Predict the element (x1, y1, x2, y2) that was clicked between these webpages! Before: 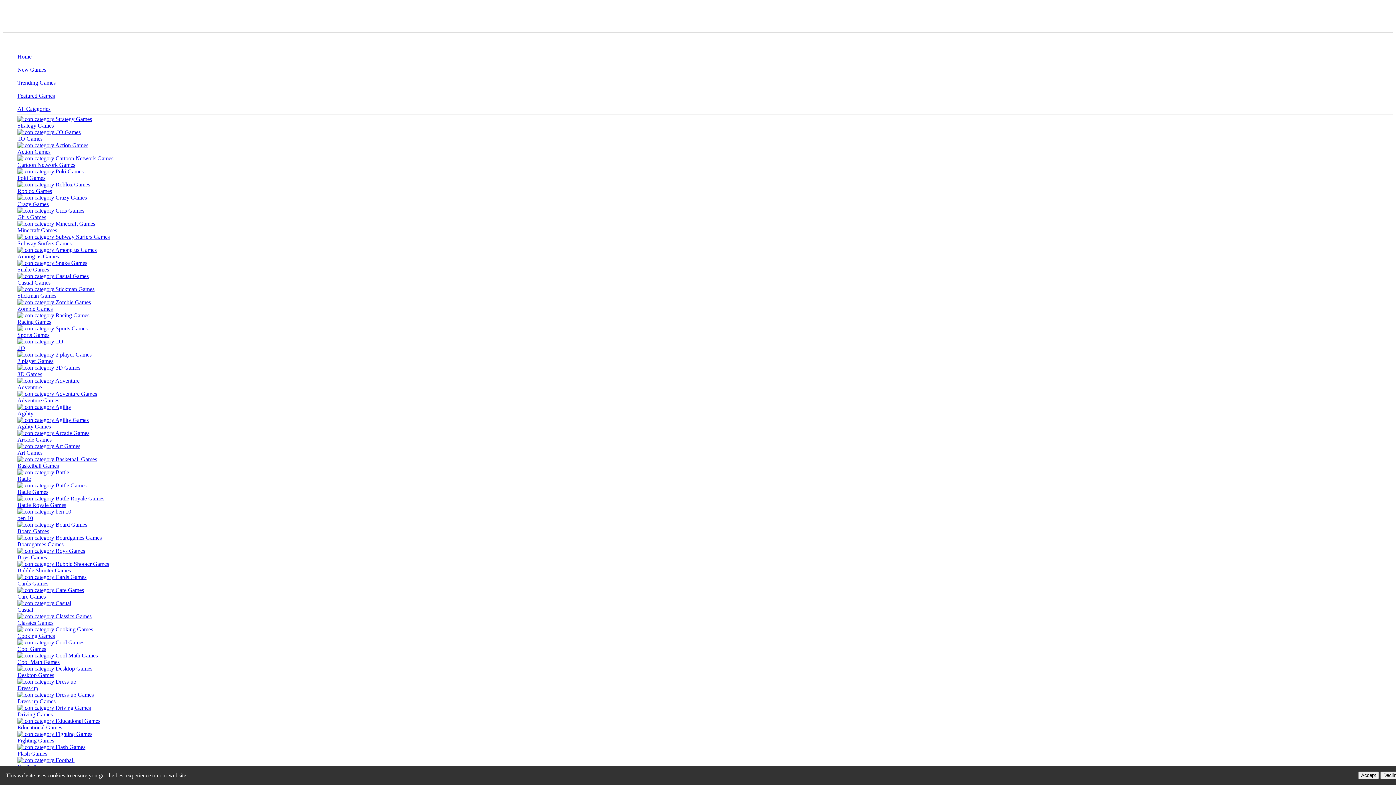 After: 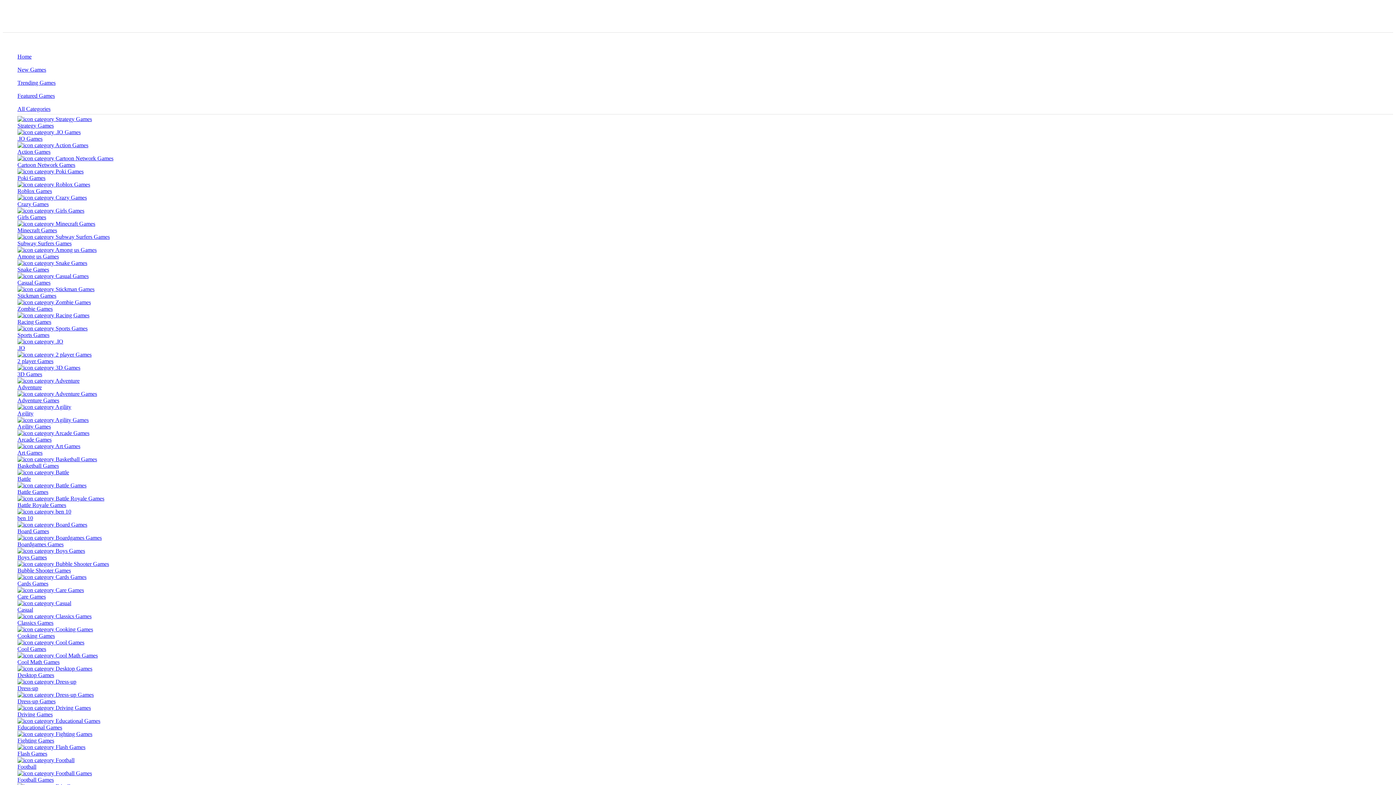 Action: label: Cool Games bbox: (17, 639, 1393, 652)